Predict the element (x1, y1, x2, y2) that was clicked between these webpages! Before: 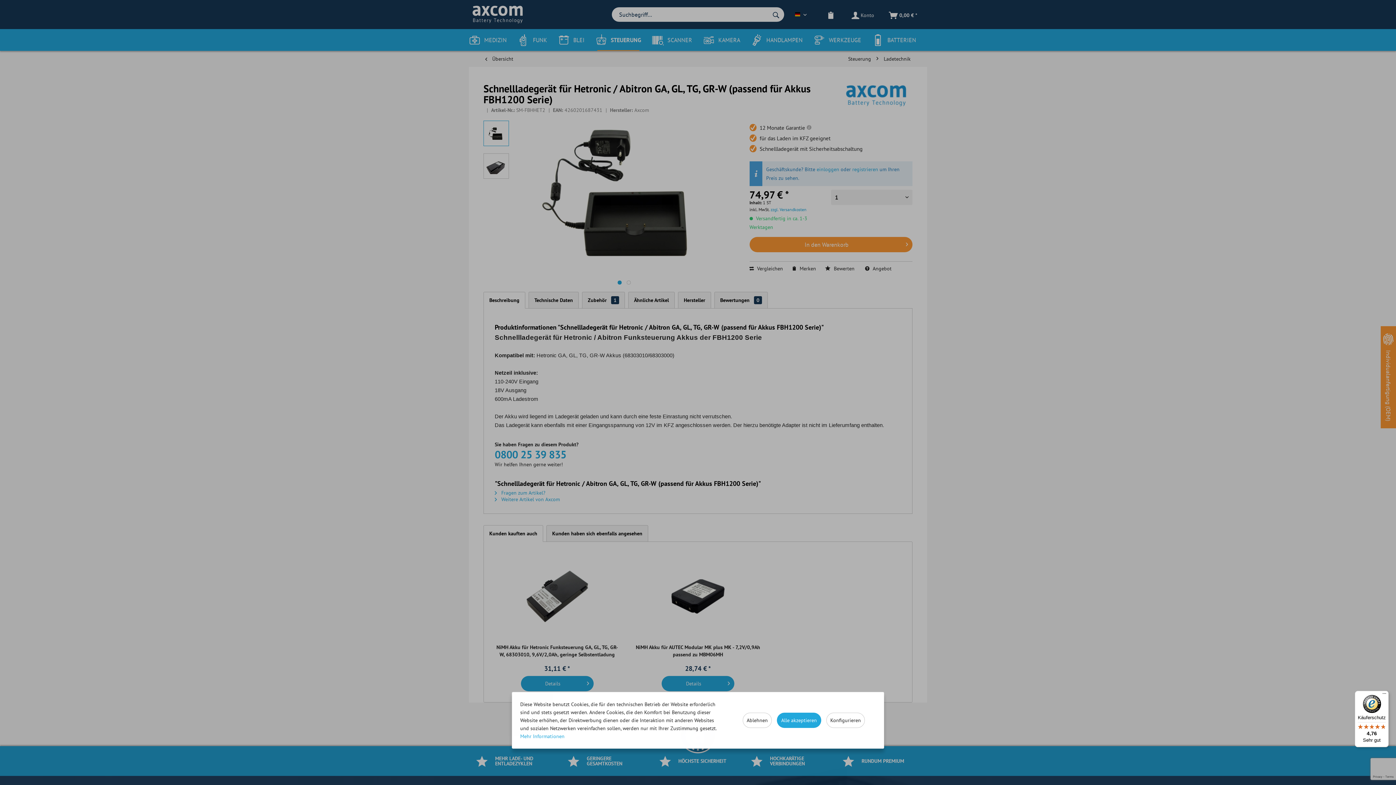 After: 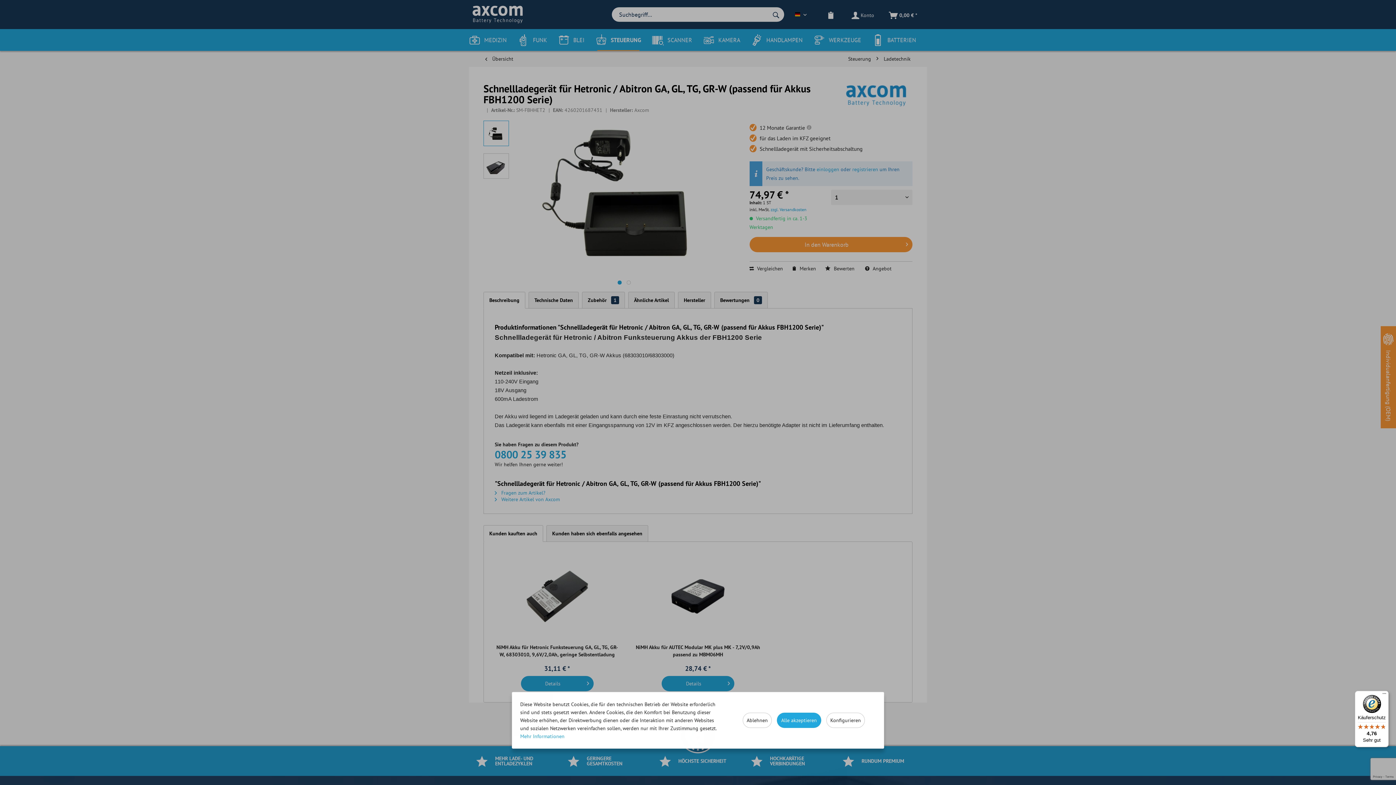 Action: label: Käuferschutz

4,76

Sehr gut bbox: (1355, 691, 1389, 747)